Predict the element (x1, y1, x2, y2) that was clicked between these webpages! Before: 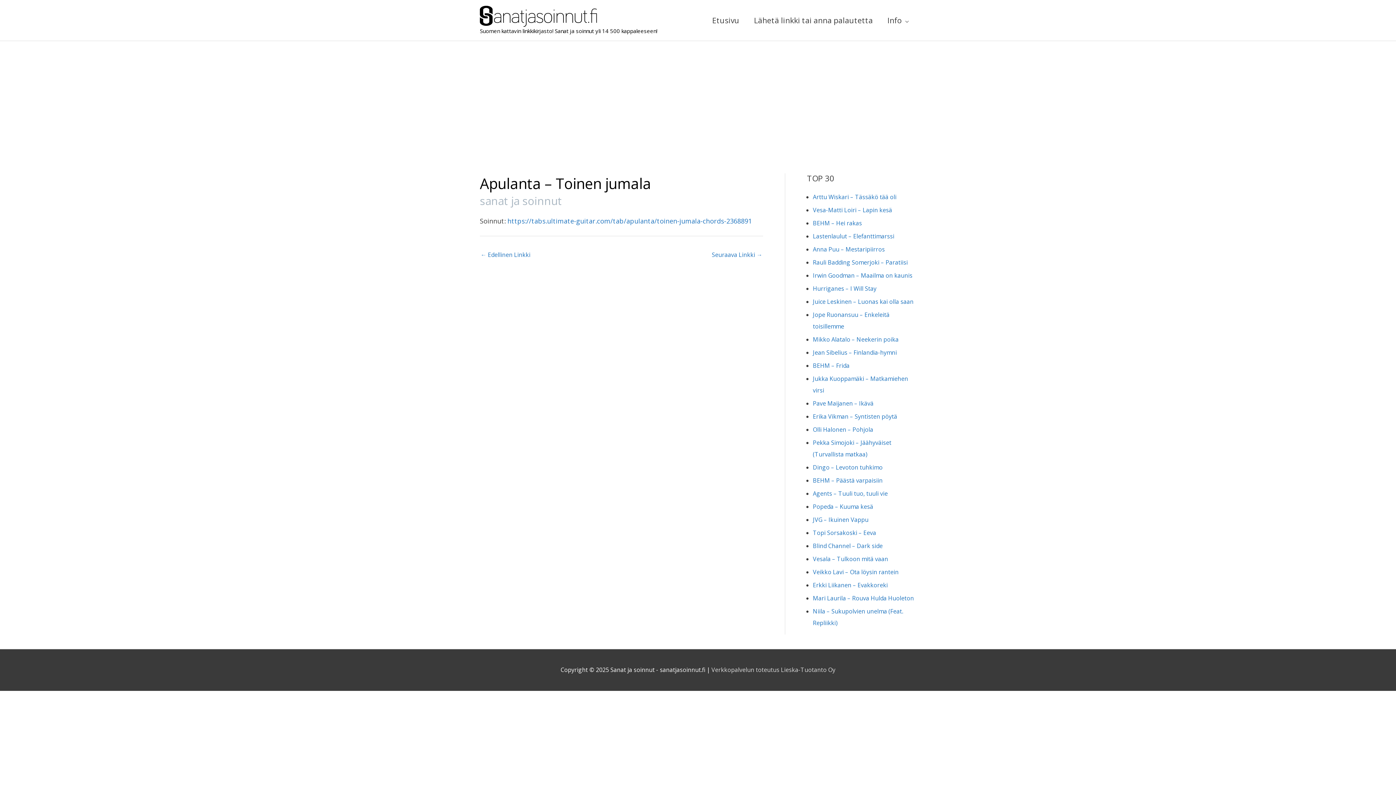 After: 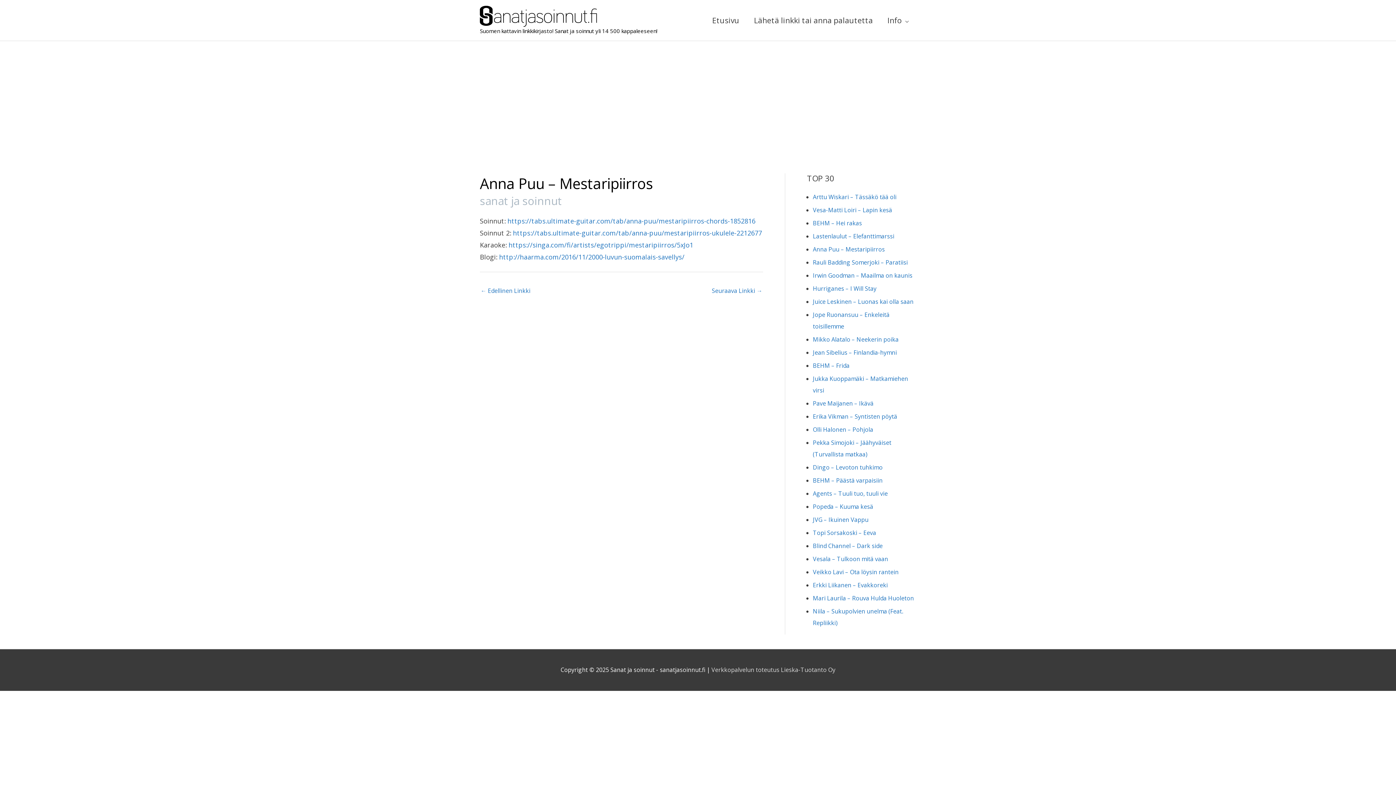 Action: bbox: (813, 245, 885, 253) label: Anna Puu – Mestaripiirros